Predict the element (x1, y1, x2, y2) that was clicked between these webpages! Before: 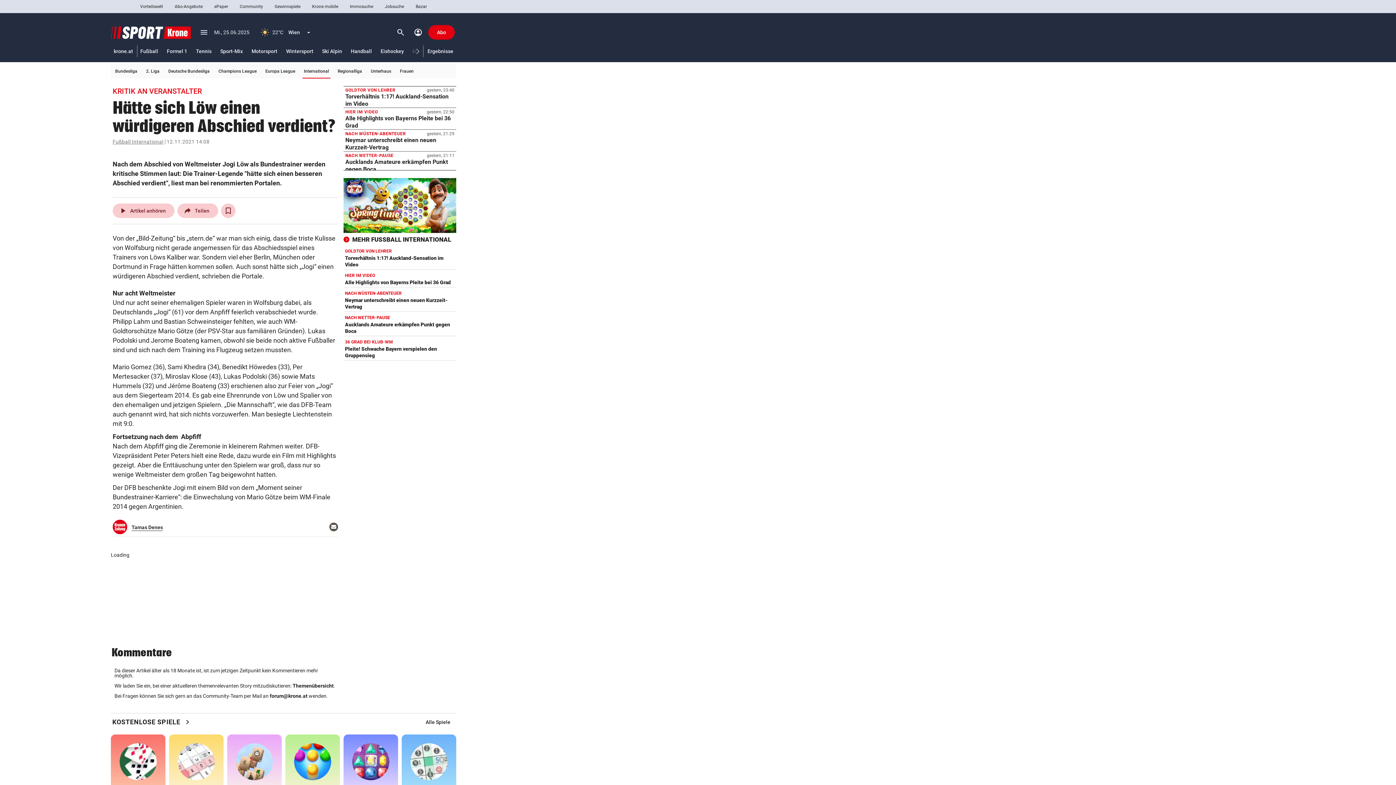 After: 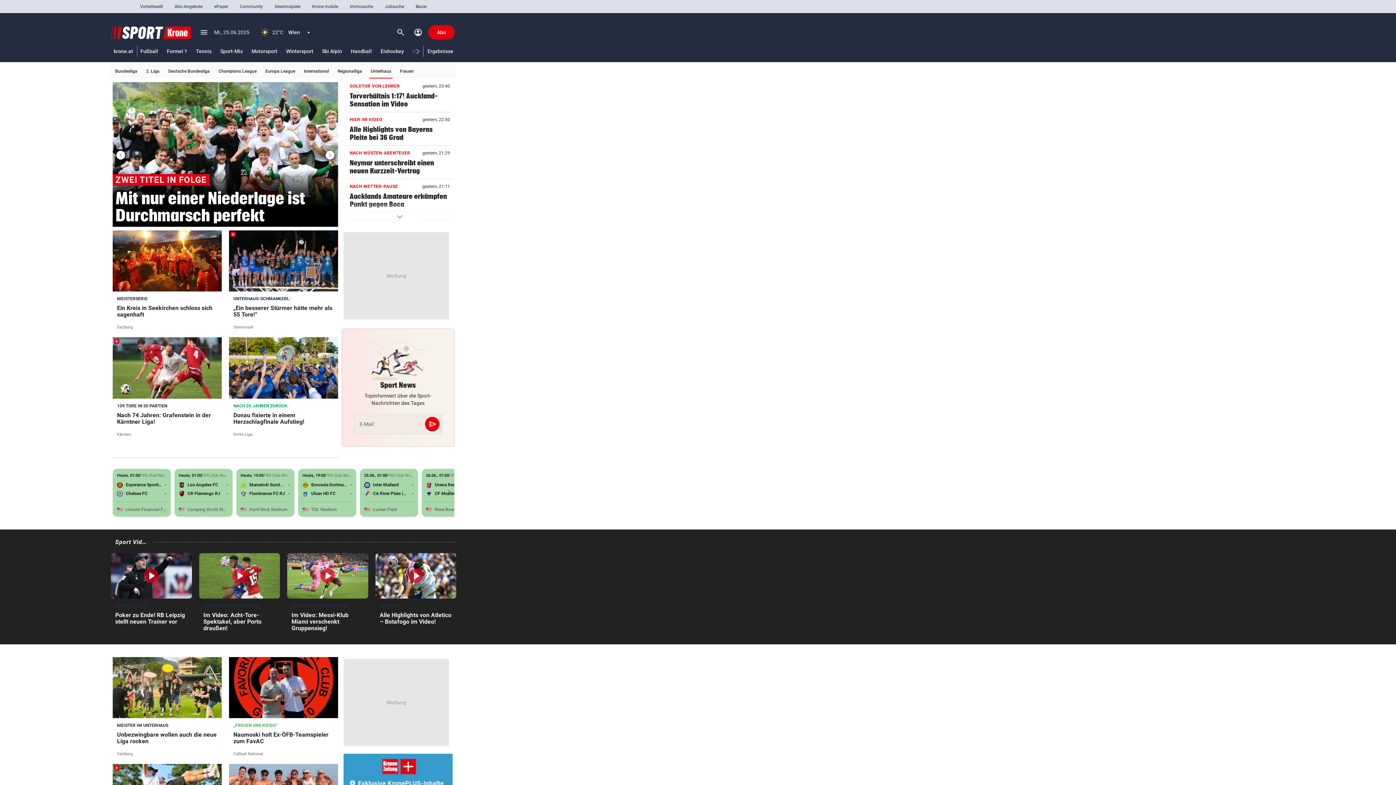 Action: bbox: (369, 64, 392, 78) label: Unterhaus